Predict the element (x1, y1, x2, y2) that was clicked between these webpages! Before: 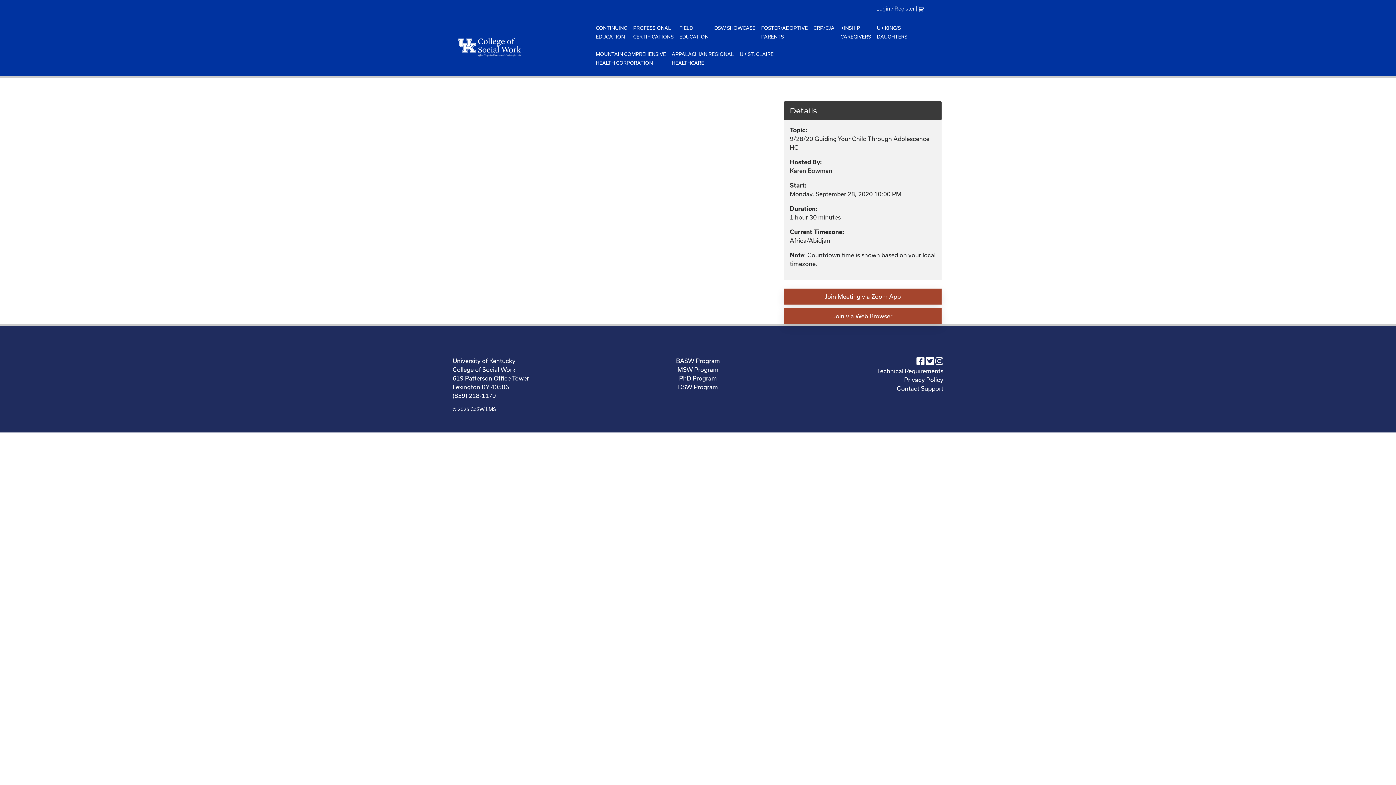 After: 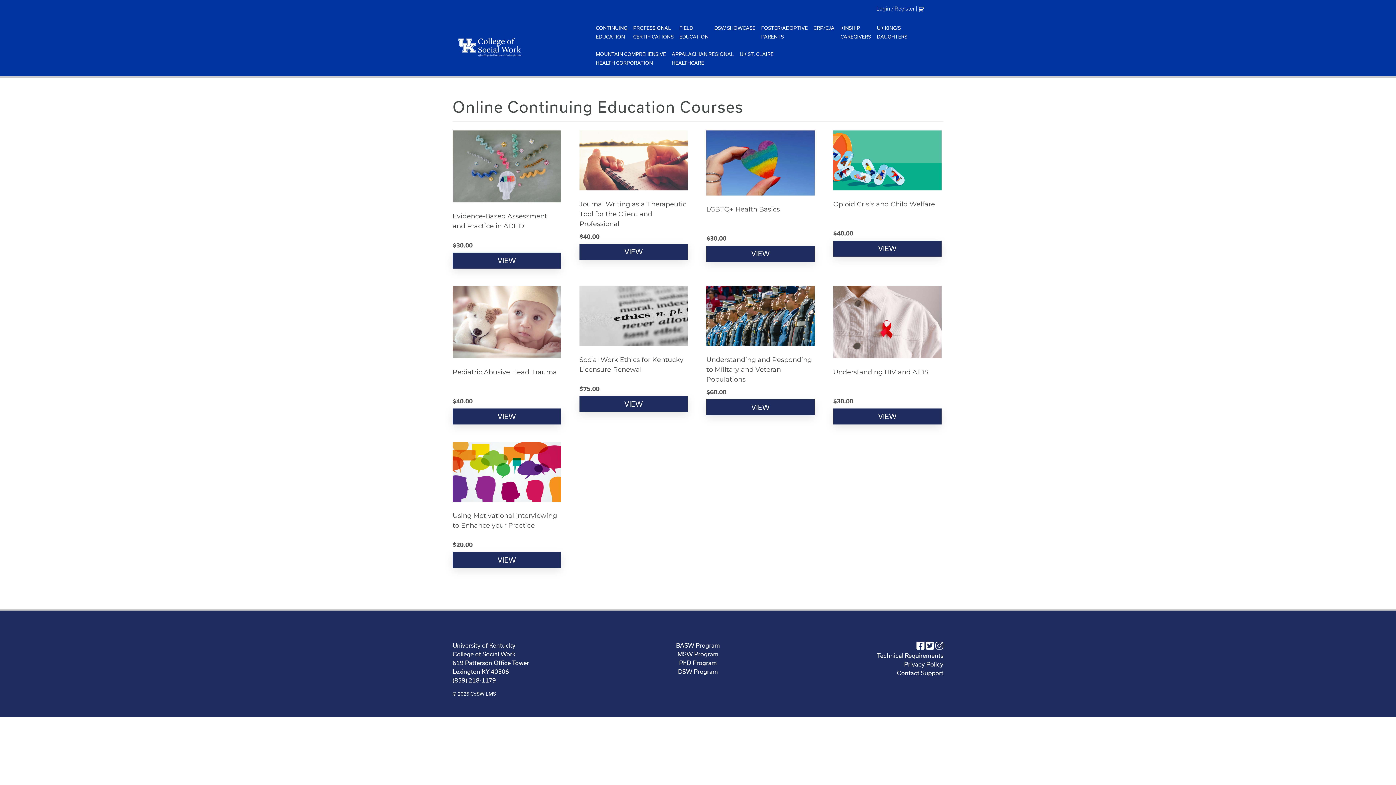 Action: bbox: (736, 46, 776, 61) label: UK ST. CLAIRE